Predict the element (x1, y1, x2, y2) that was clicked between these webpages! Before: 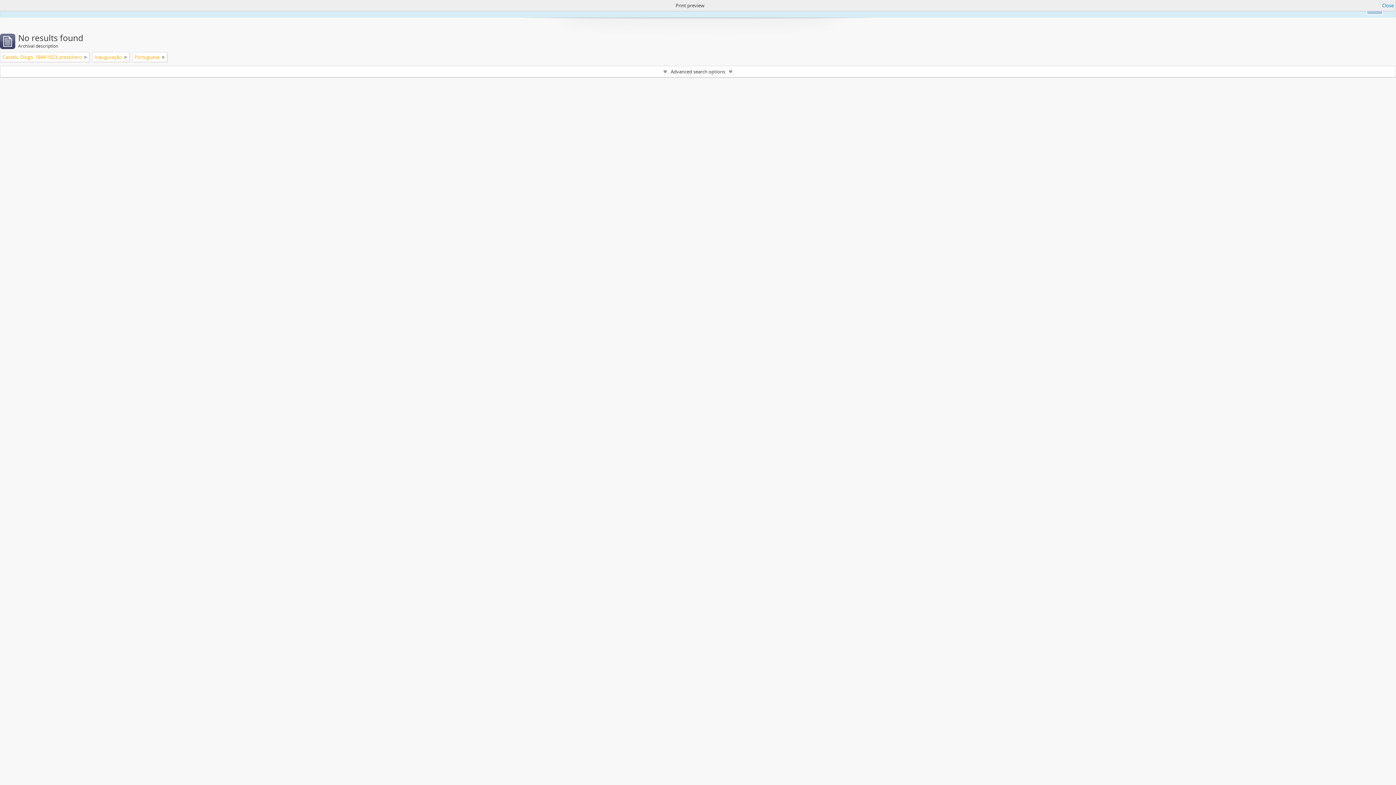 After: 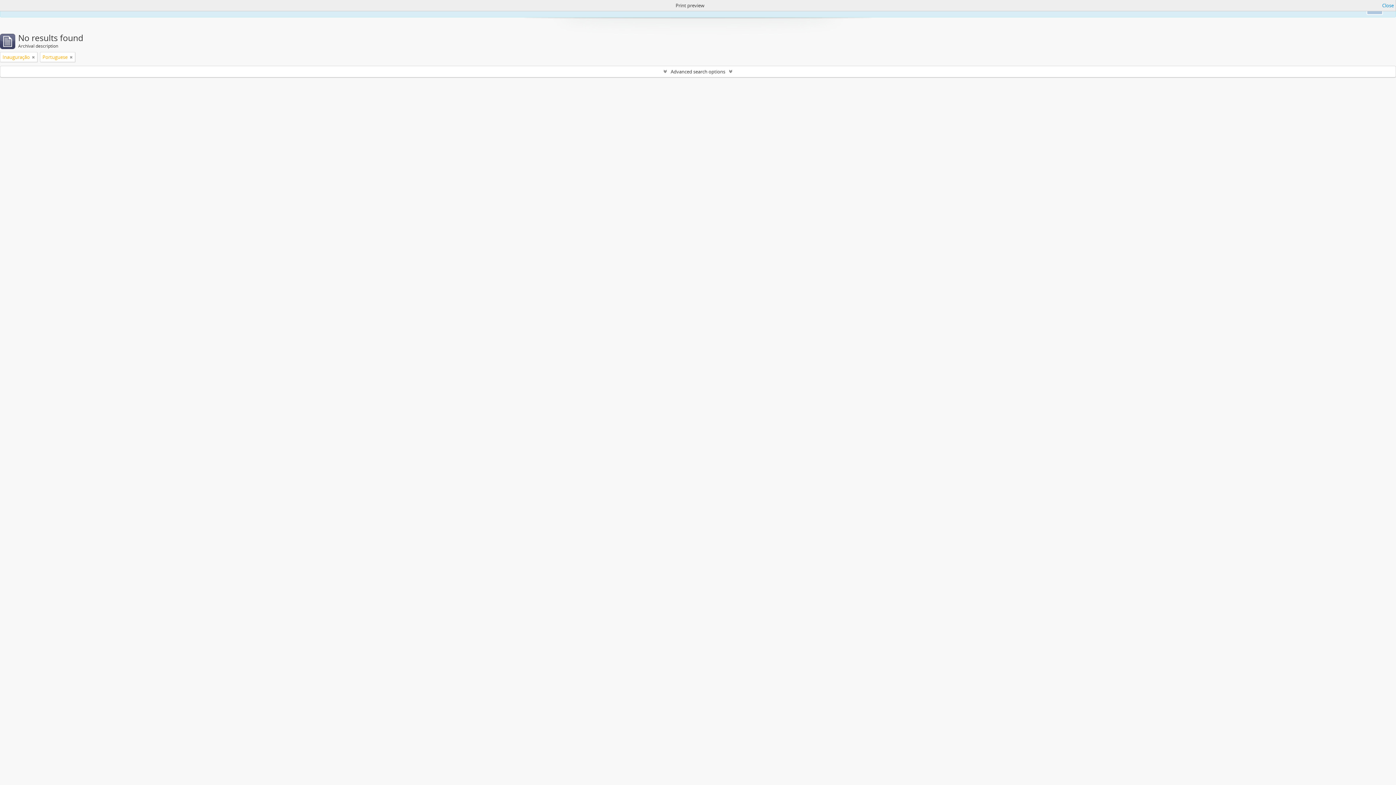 Action: bbox: (84, 53, 86, 60)